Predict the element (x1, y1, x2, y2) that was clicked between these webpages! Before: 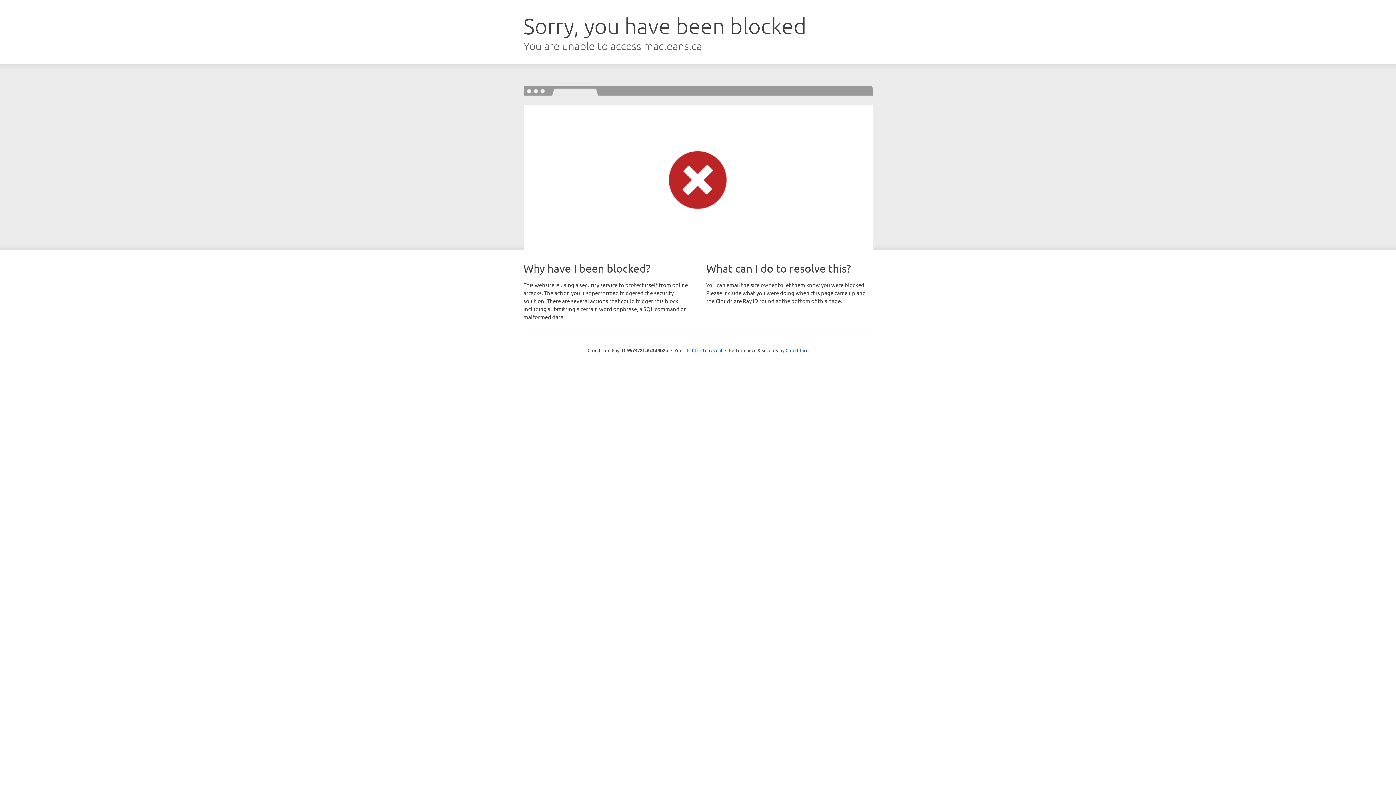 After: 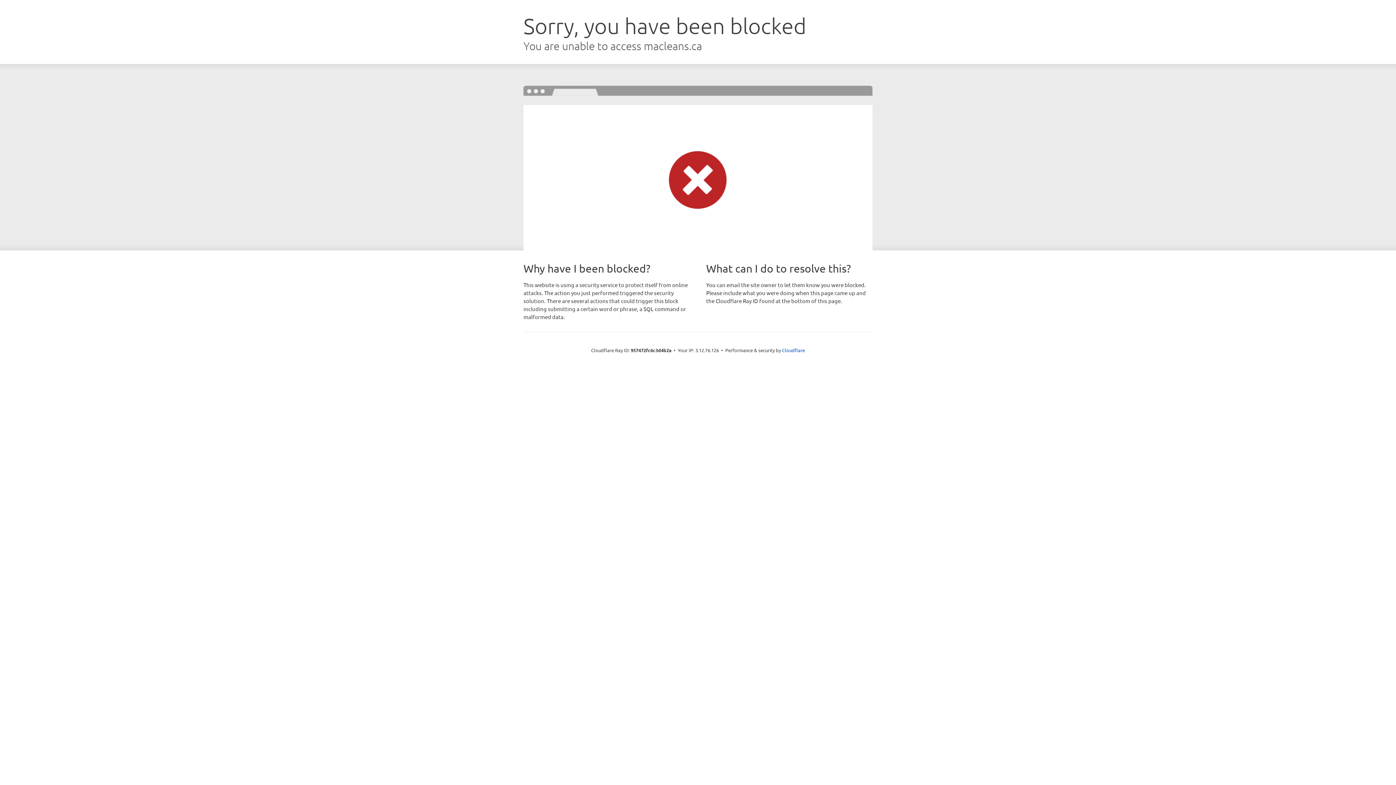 Action: label: Click to reveal bbox: (692, 346, 722, 353)